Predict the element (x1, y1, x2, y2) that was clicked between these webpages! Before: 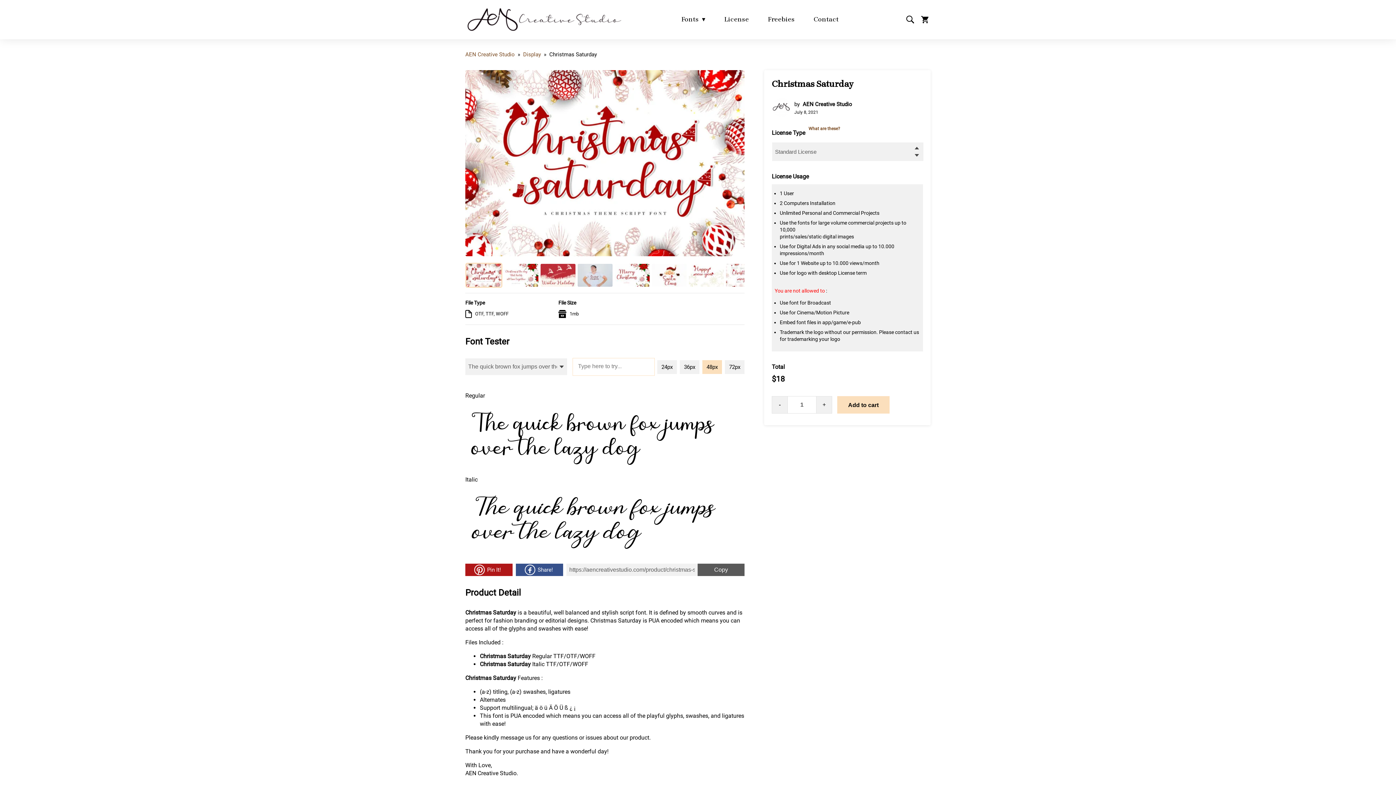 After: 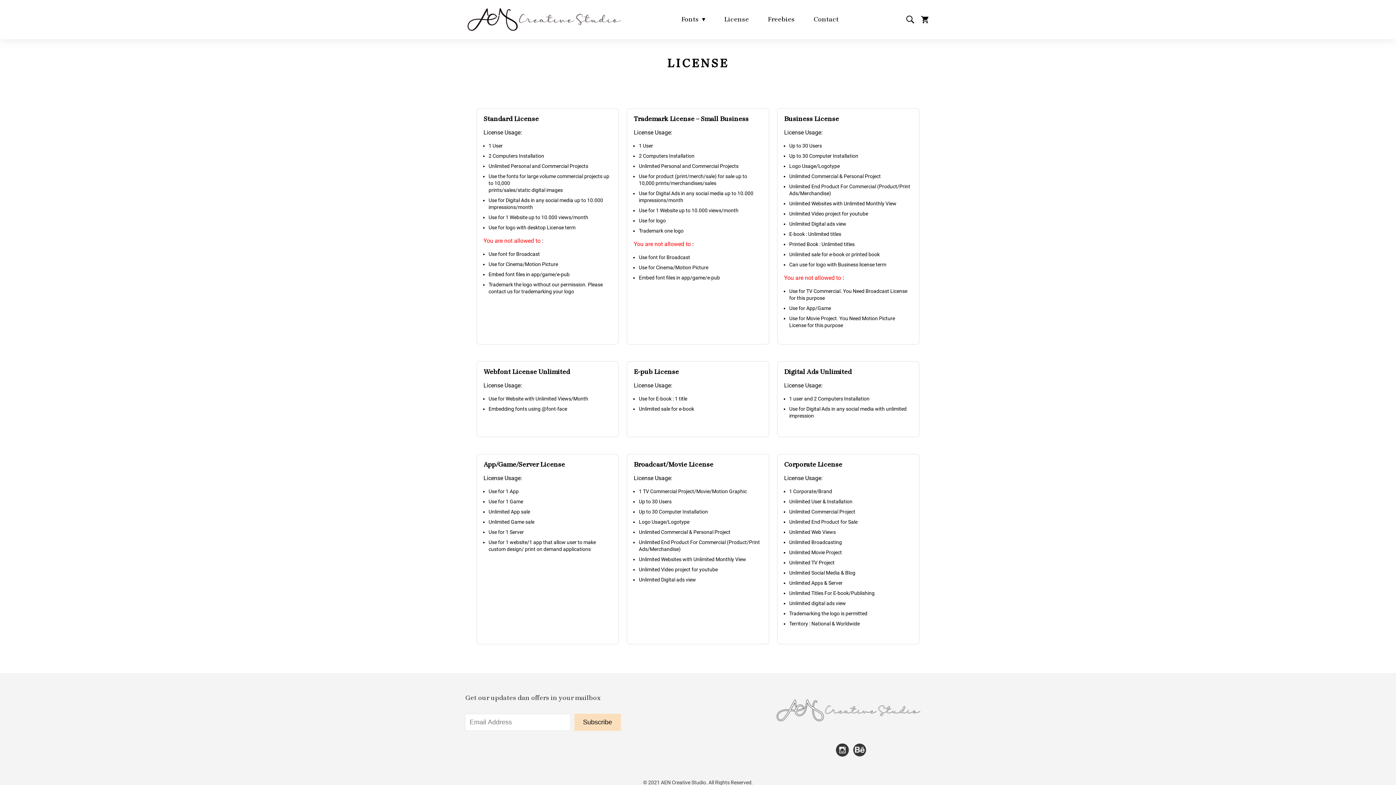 Action: bbox: (719, 12, 754, 27) label: License